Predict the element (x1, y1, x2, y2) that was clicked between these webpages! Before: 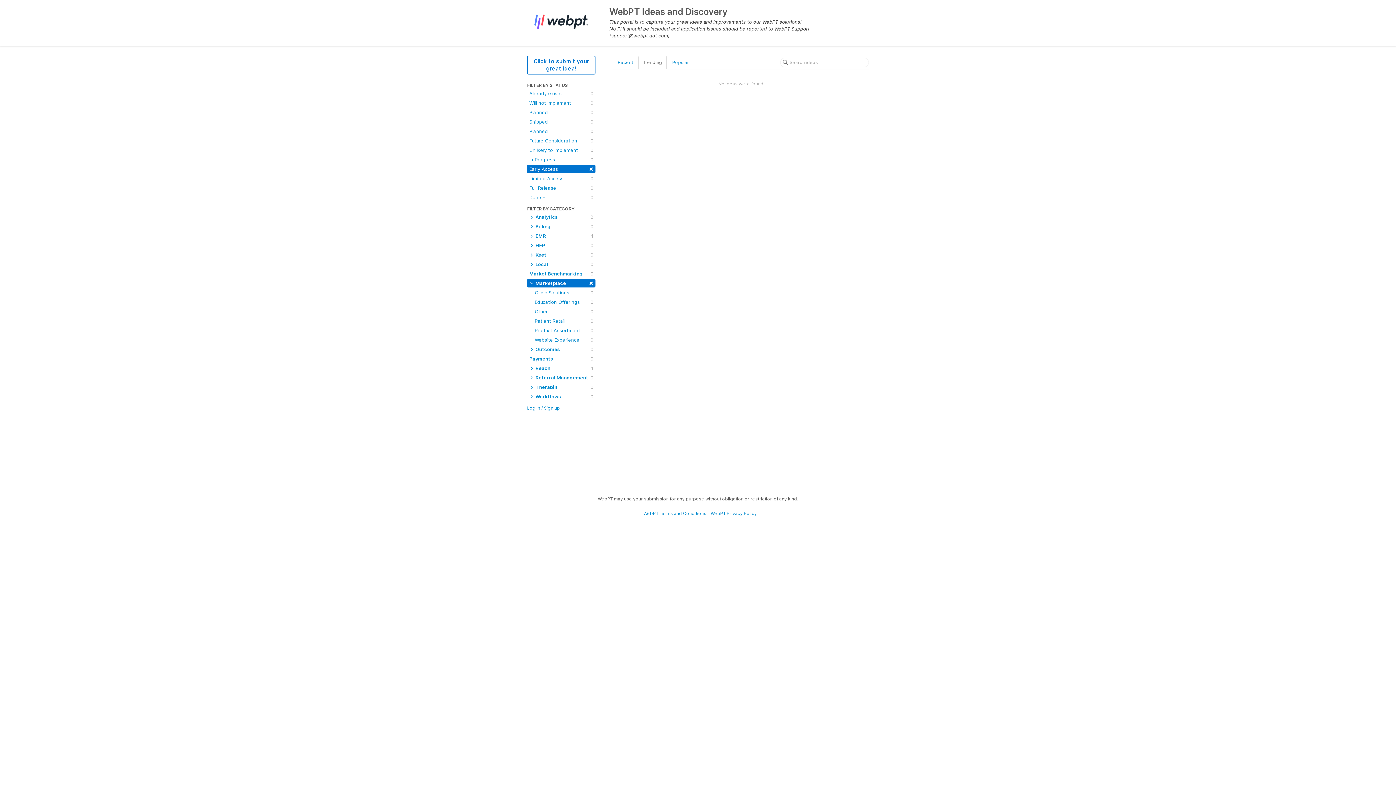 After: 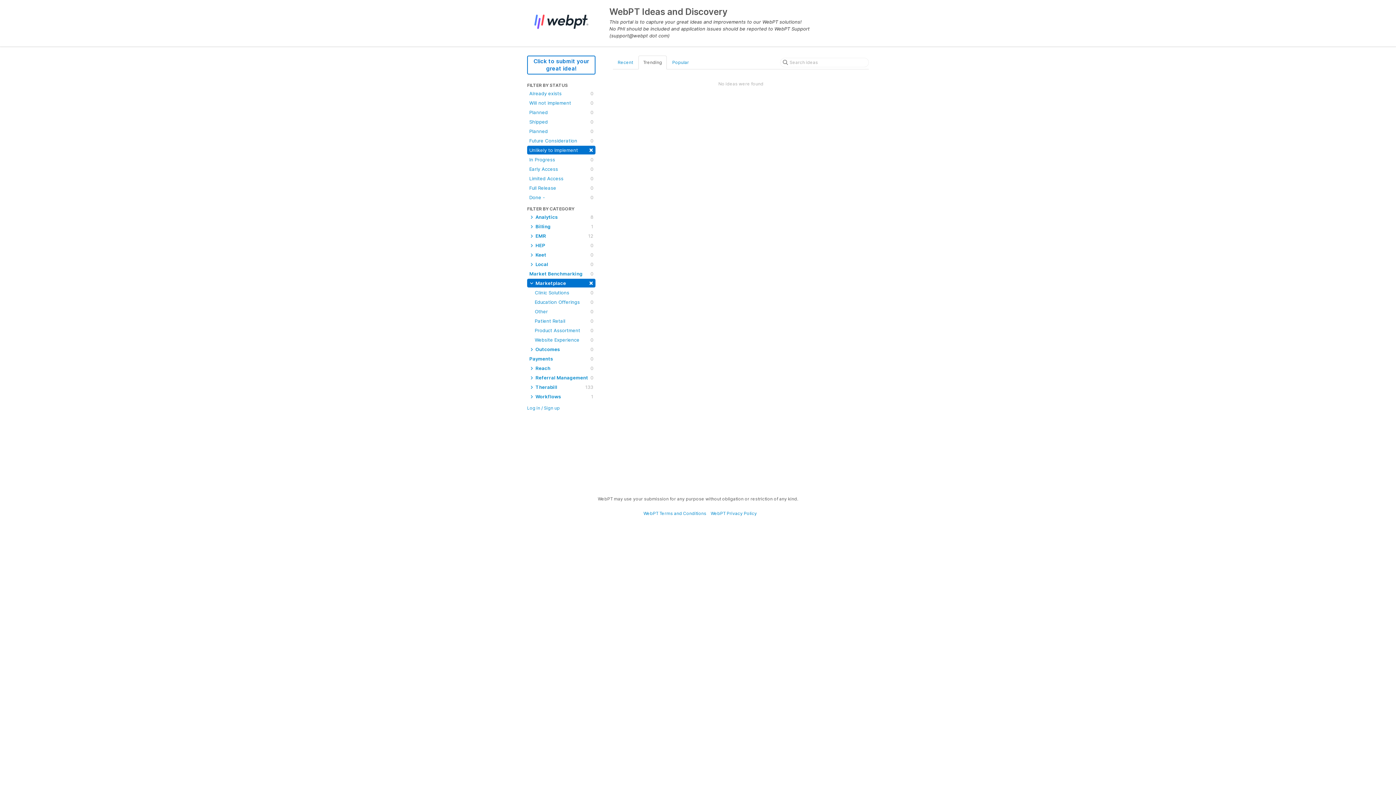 Action: label: Unlikely to Implement
0 bbox: (527, 145, 595, 154)